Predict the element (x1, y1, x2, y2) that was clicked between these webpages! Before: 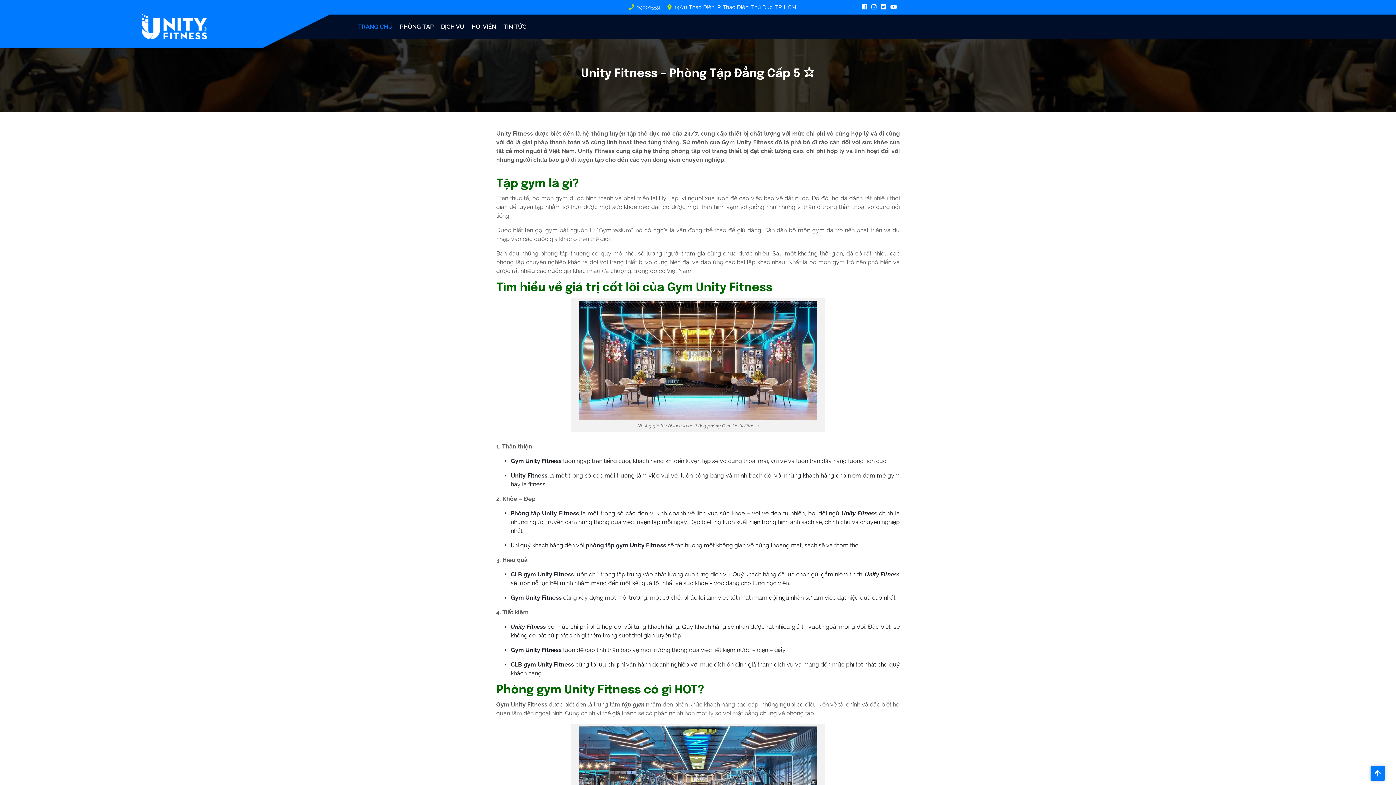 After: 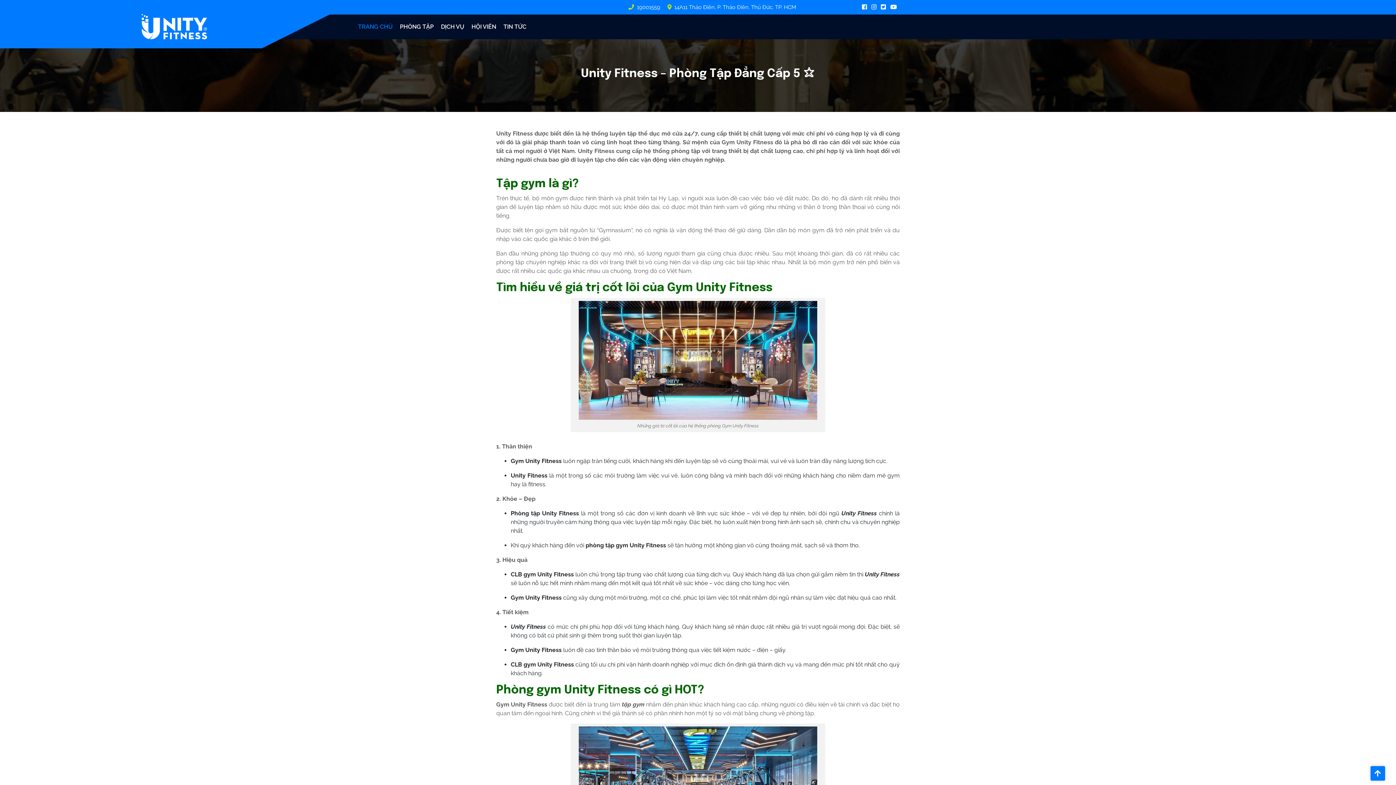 Action: bbox: (141, 19, 207, 31)